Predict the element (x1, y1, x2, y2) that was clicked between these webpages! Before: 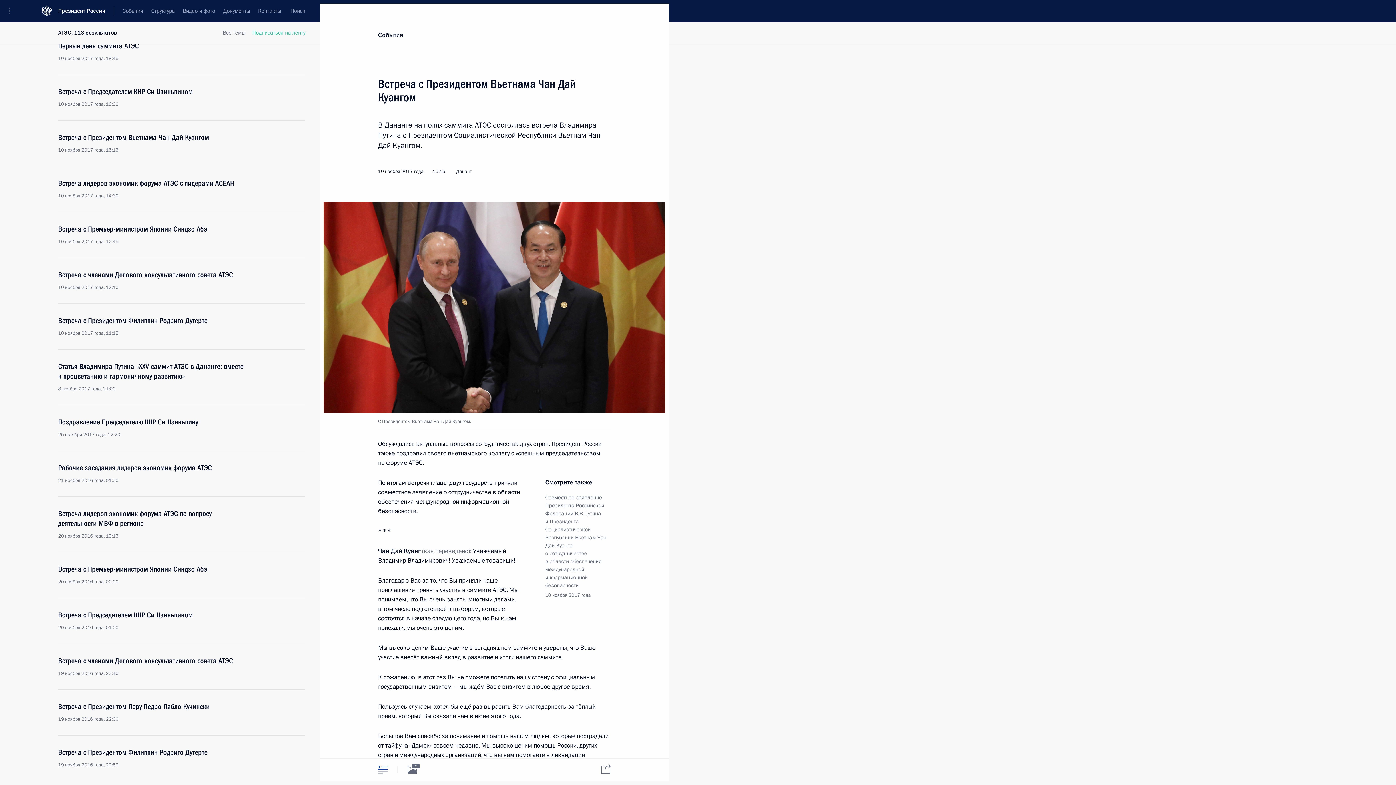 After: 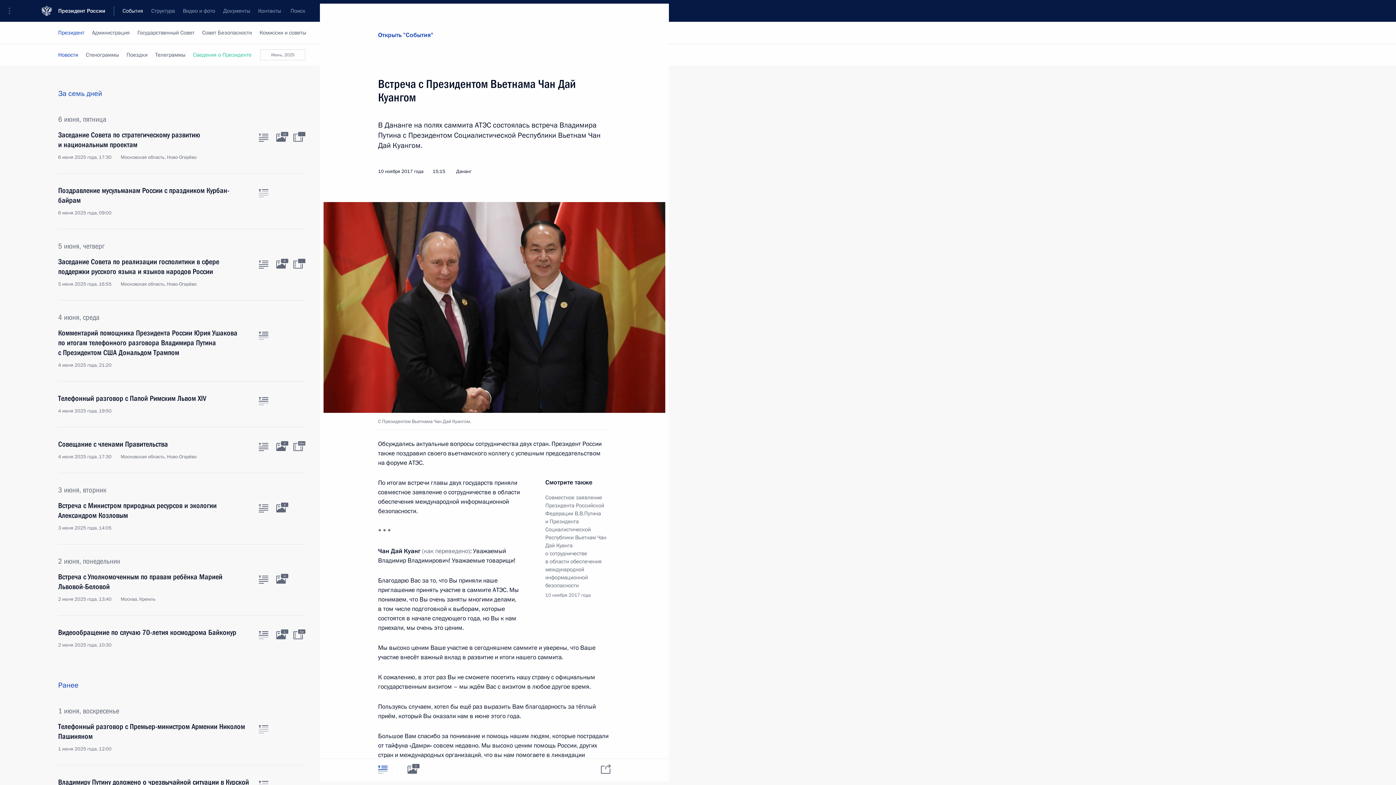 Action: label: События bbox: (378, 30, 403, 39)